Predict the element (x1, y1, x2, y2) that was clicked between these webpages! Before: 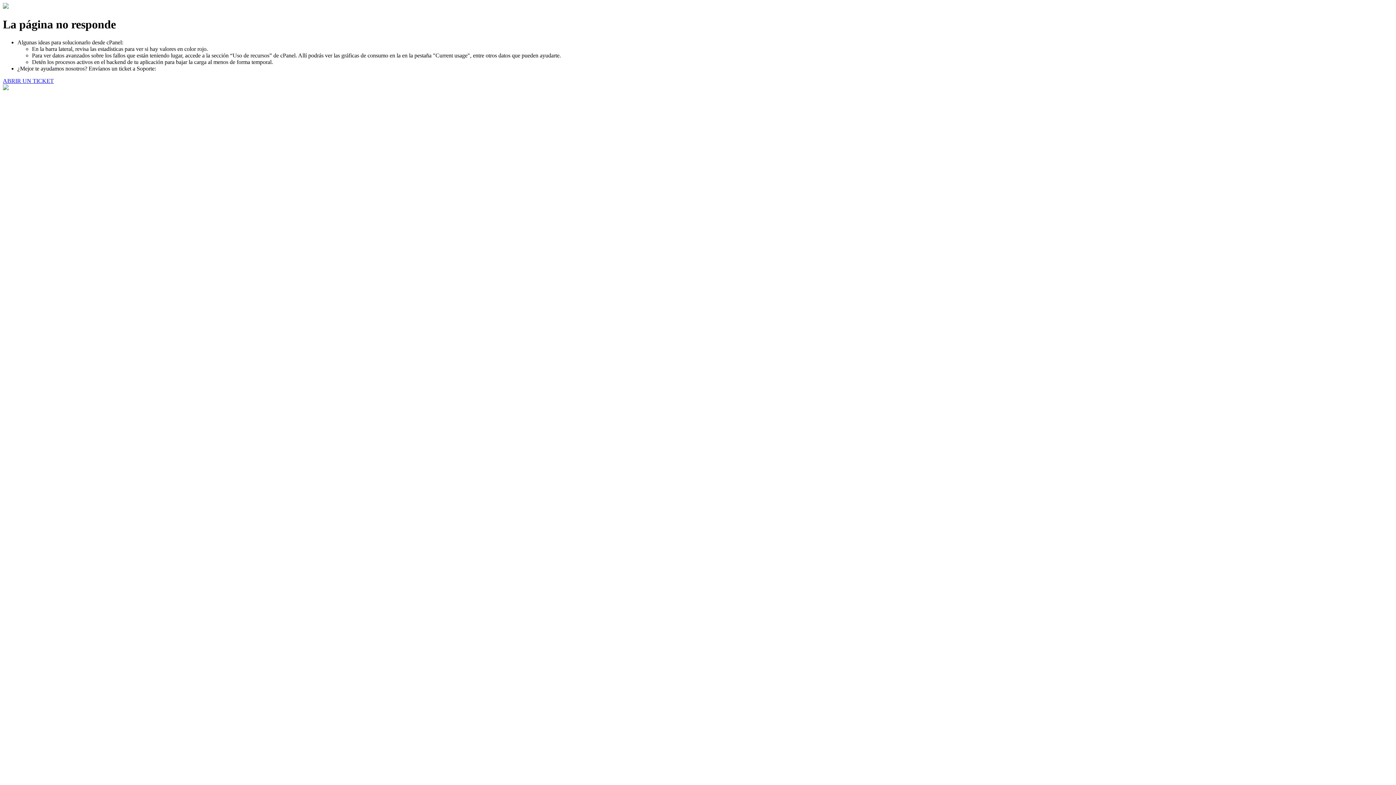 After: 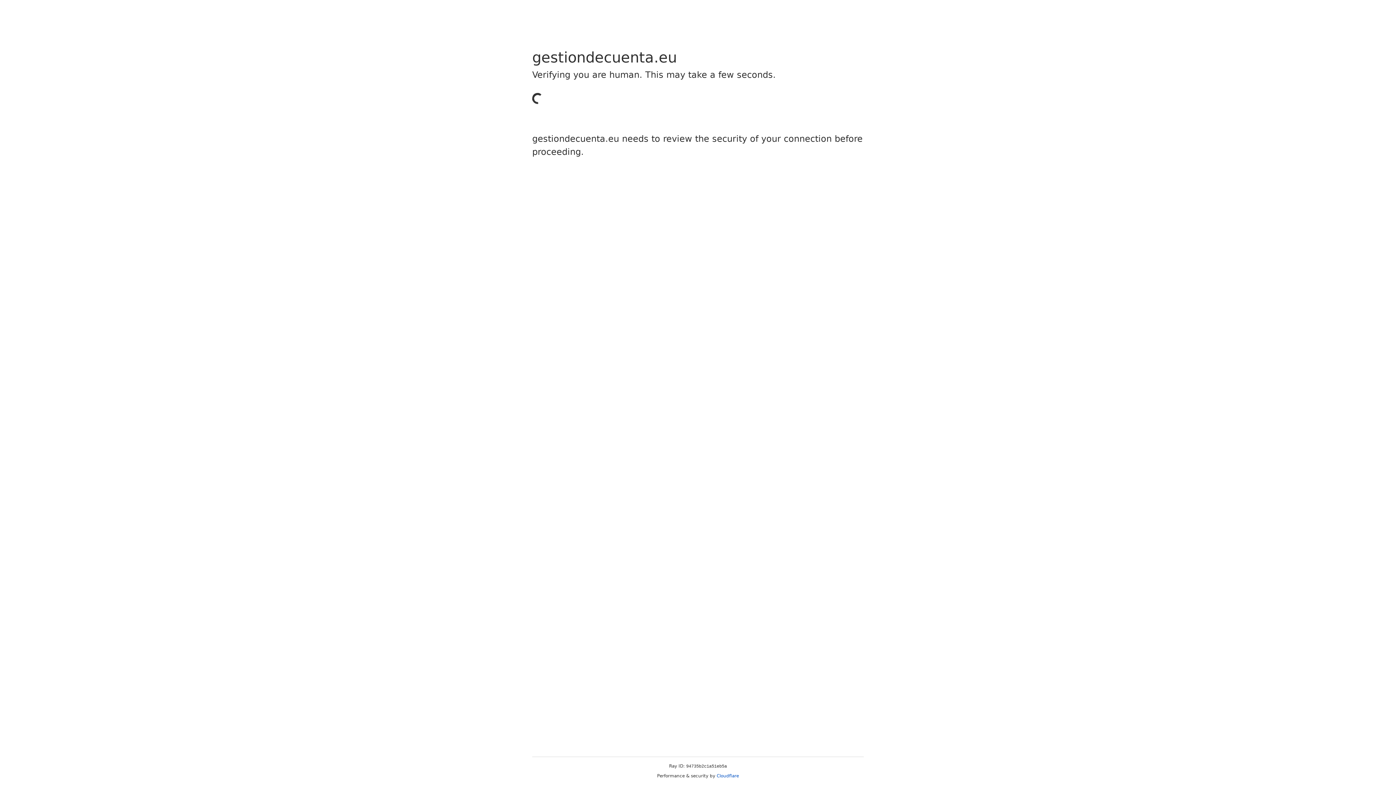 Action: bbox: (2, 77, 53, 83) label: ABRIR UN TICKET